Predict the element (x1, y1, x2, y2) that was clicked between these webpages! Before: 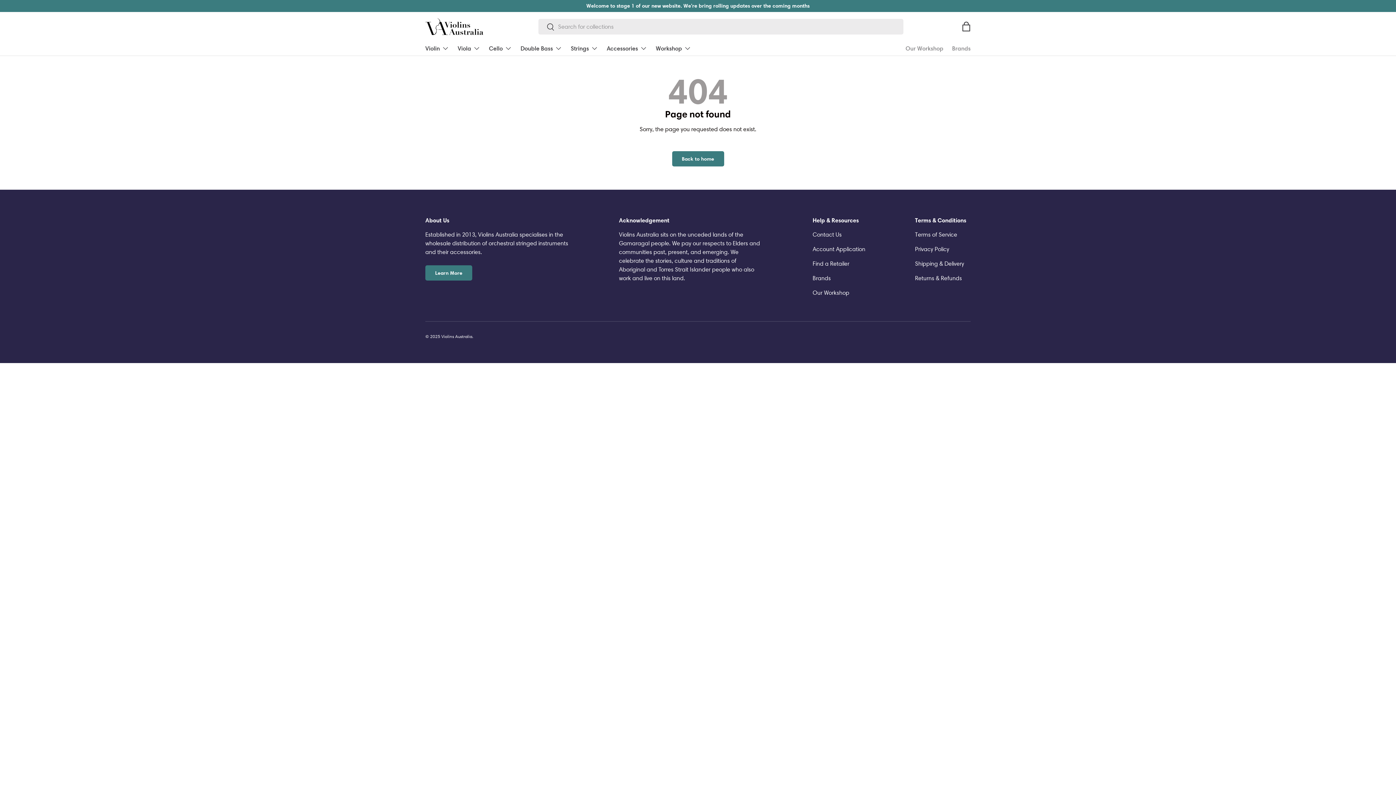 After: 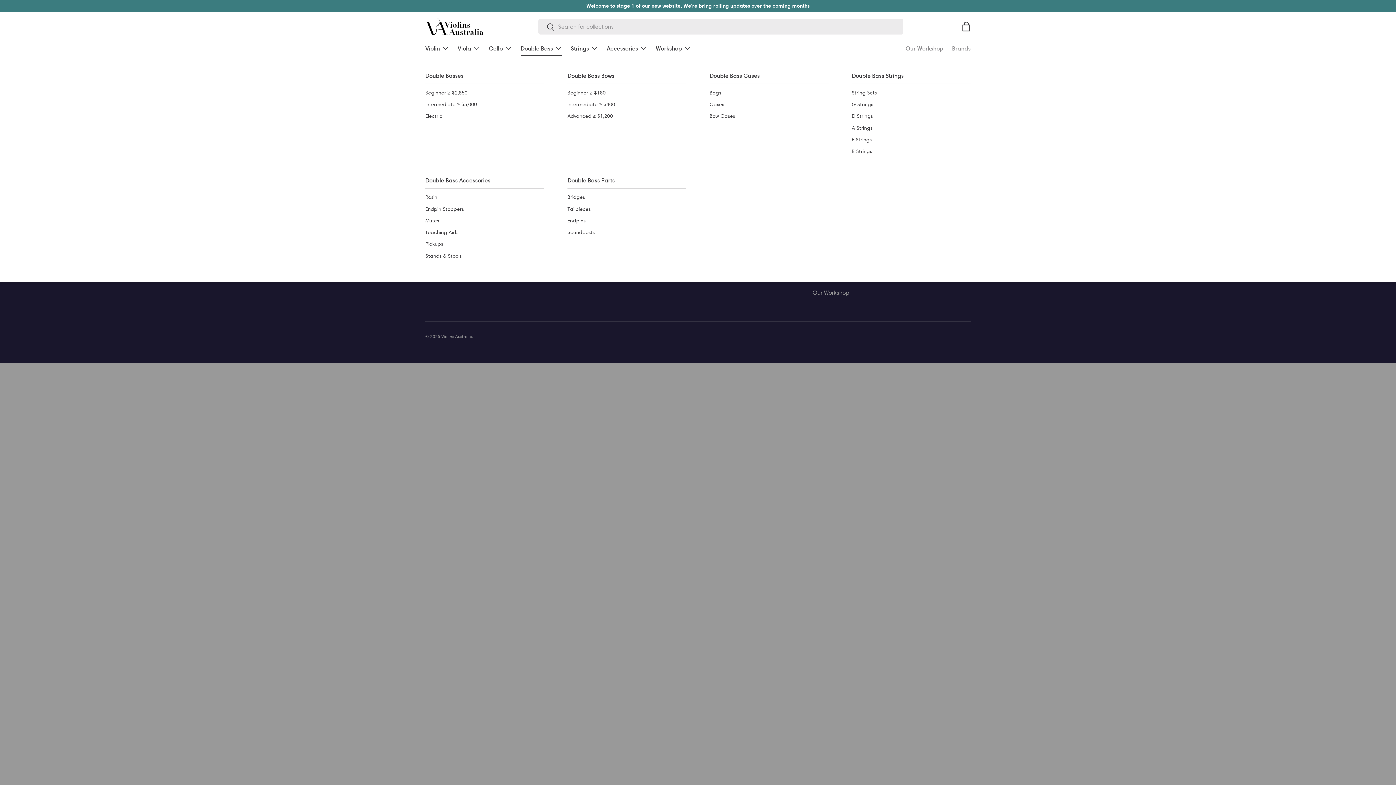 Action: bbox: (520, 41, 562, 55) label: Double Bass